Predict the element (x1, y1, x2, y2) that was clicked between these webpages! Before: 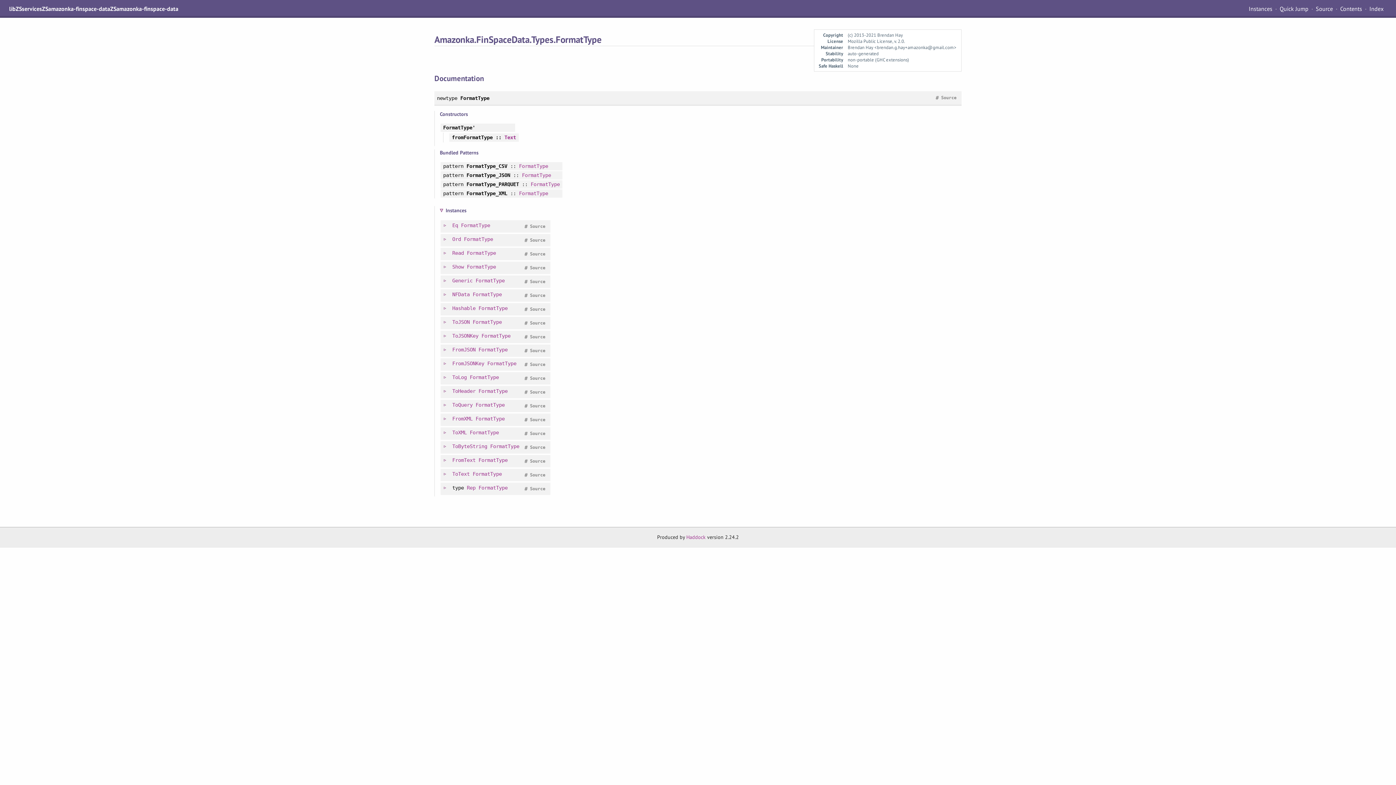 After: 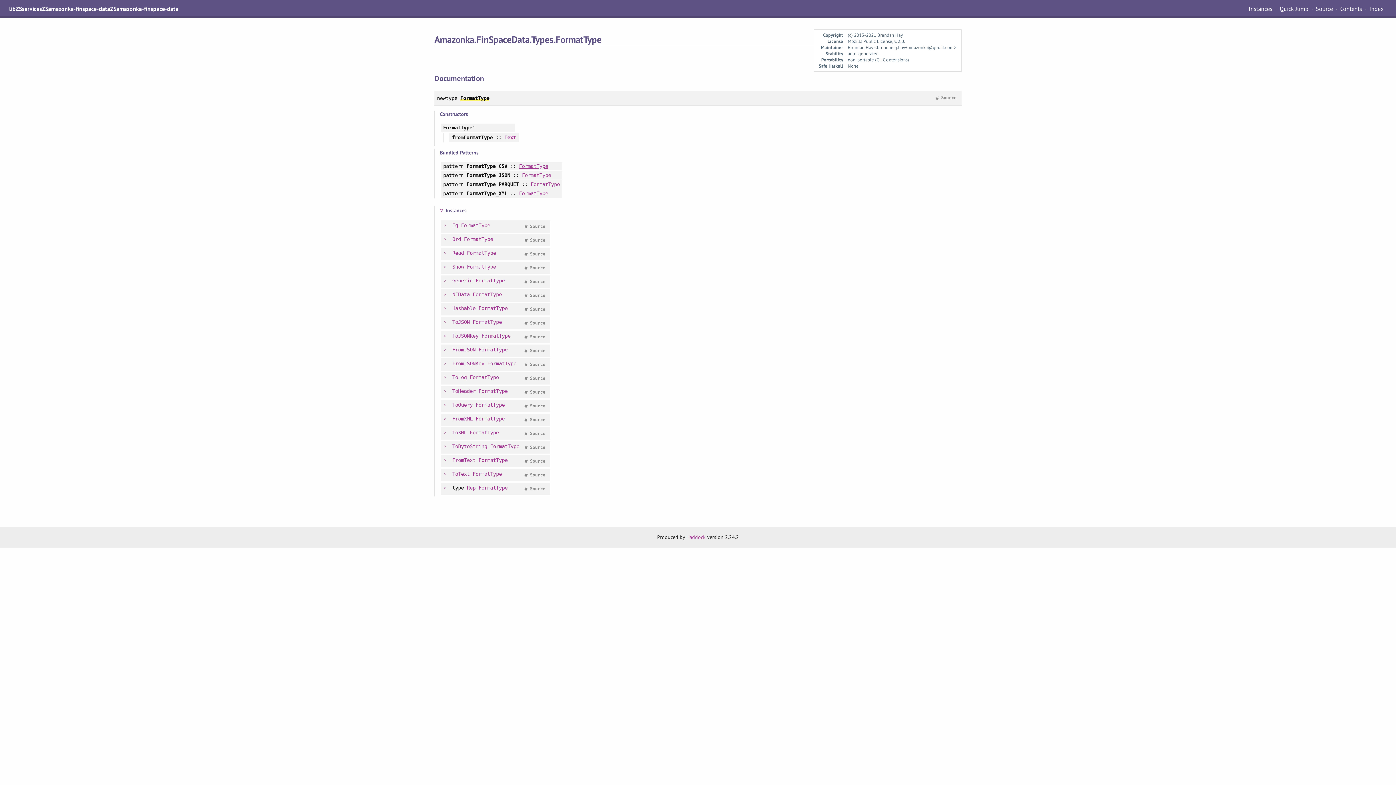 Action: bbox: (519, 163, 548, 168) label: FormatType